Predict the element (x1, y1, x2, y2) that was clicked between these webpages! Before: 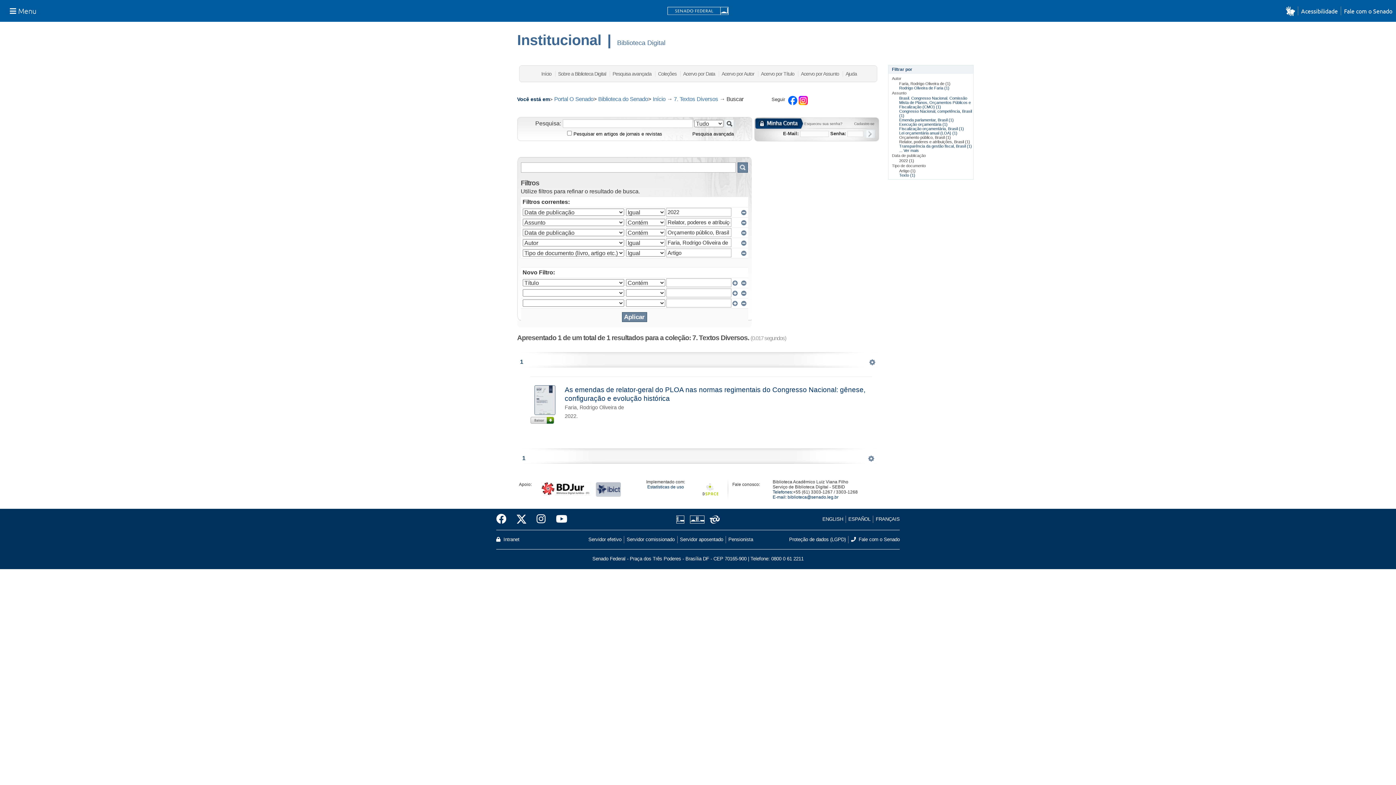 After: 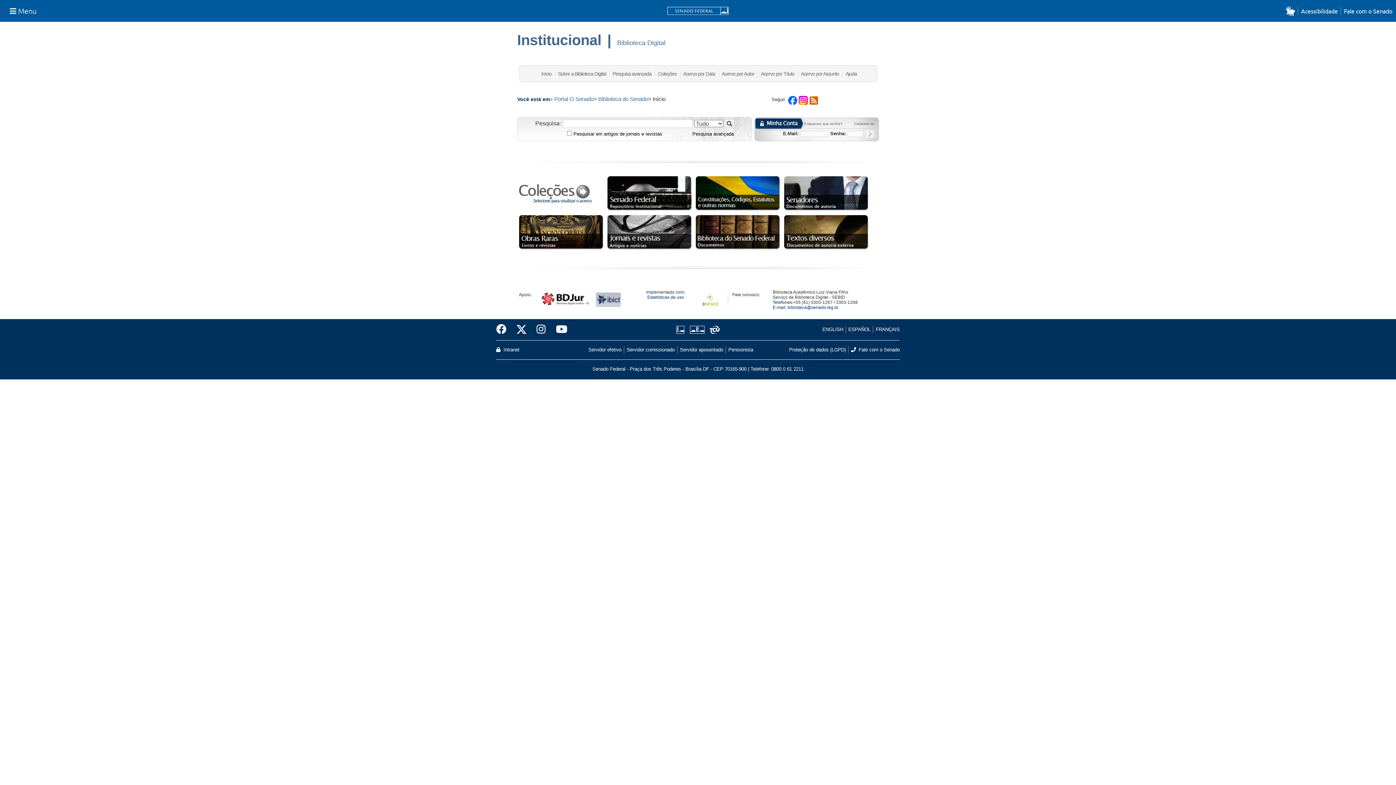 Action: label: Início bbox: (541, 70, 551, 76)